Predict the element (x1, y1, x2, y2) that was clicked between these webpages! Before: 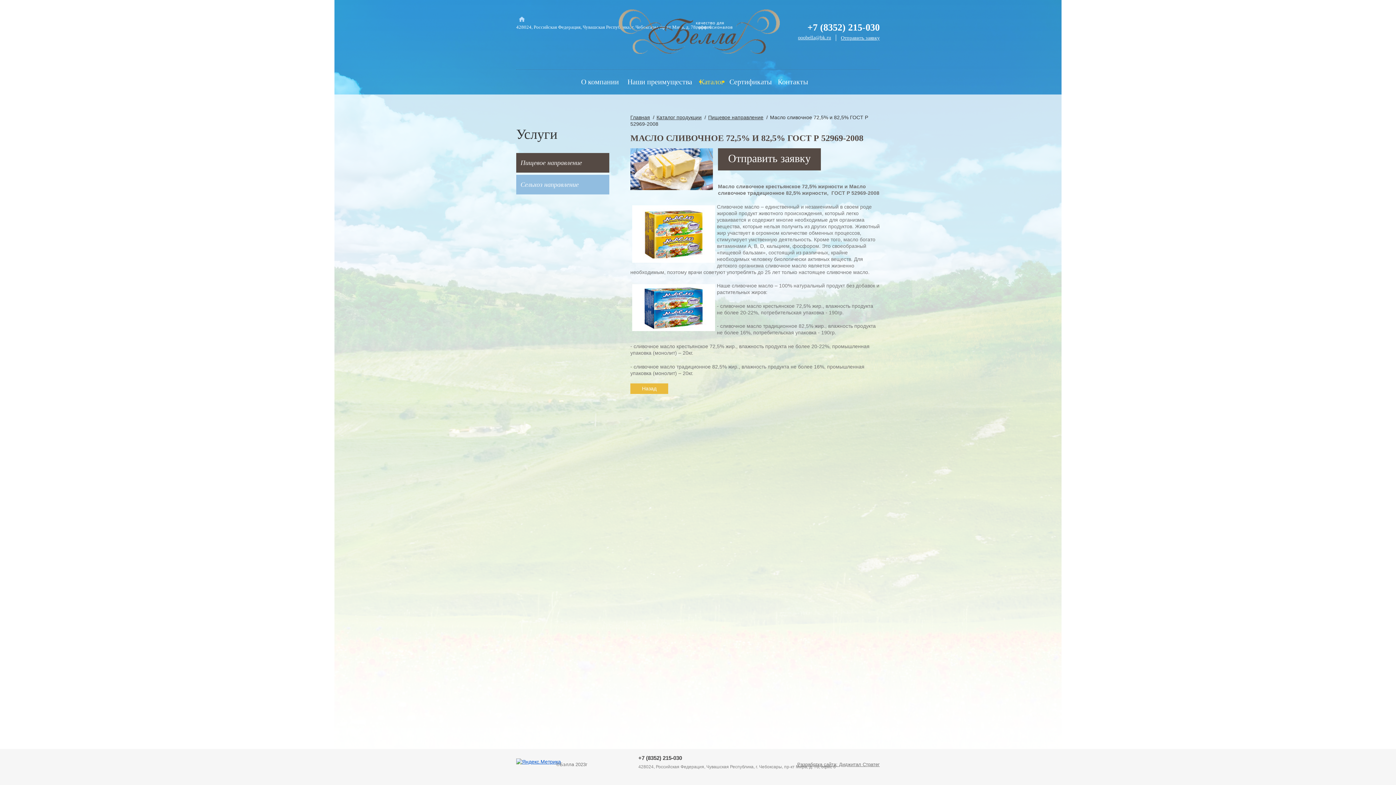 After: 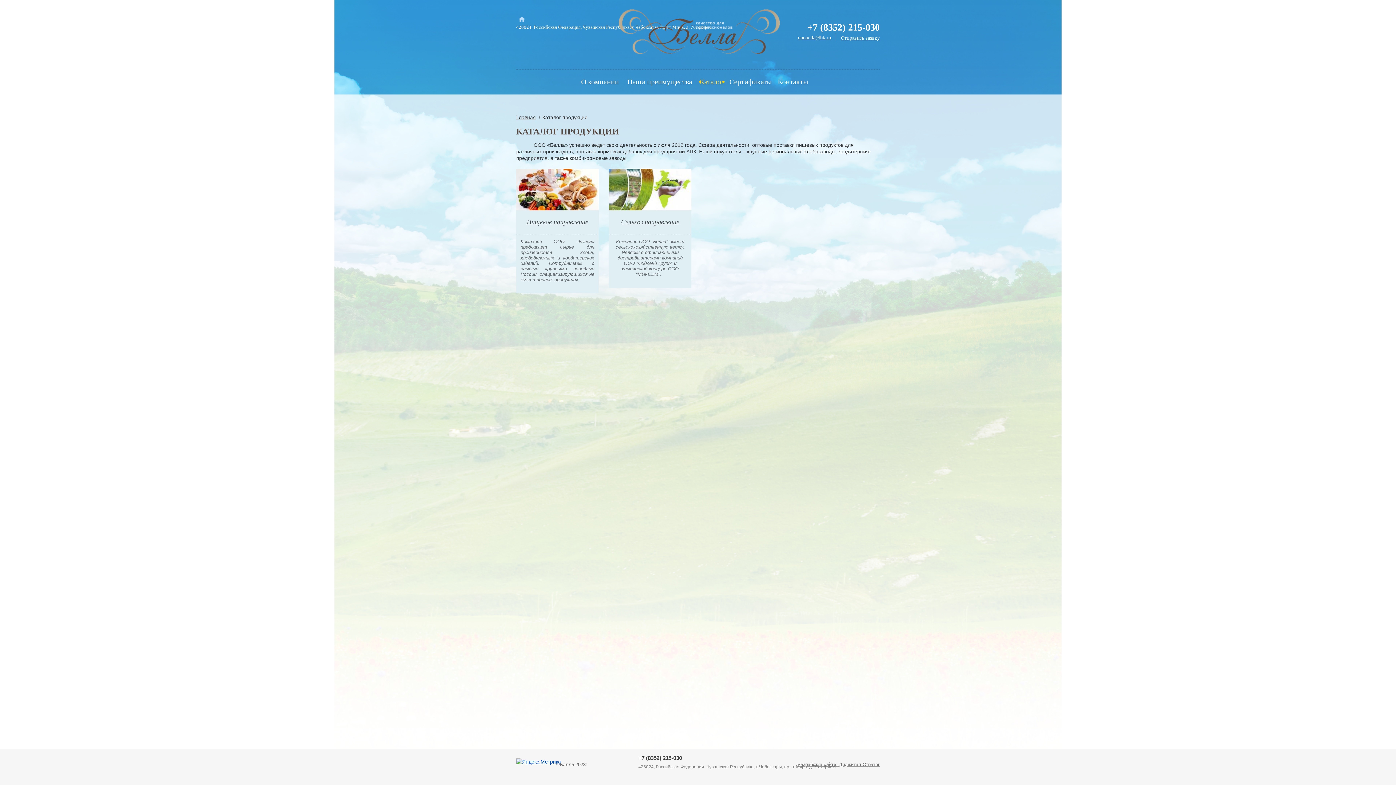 Action: label: Каталог bbox: (697, 69, 726, 94)